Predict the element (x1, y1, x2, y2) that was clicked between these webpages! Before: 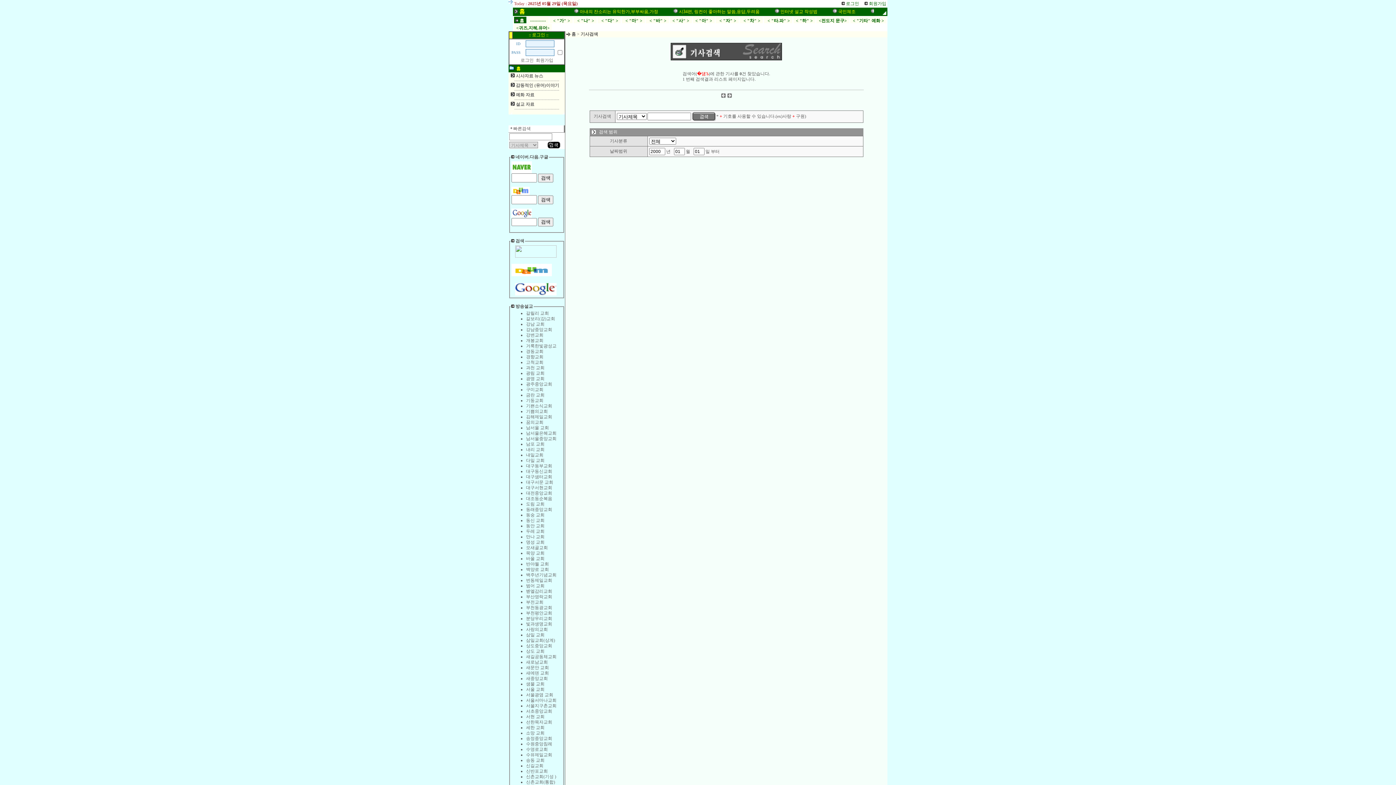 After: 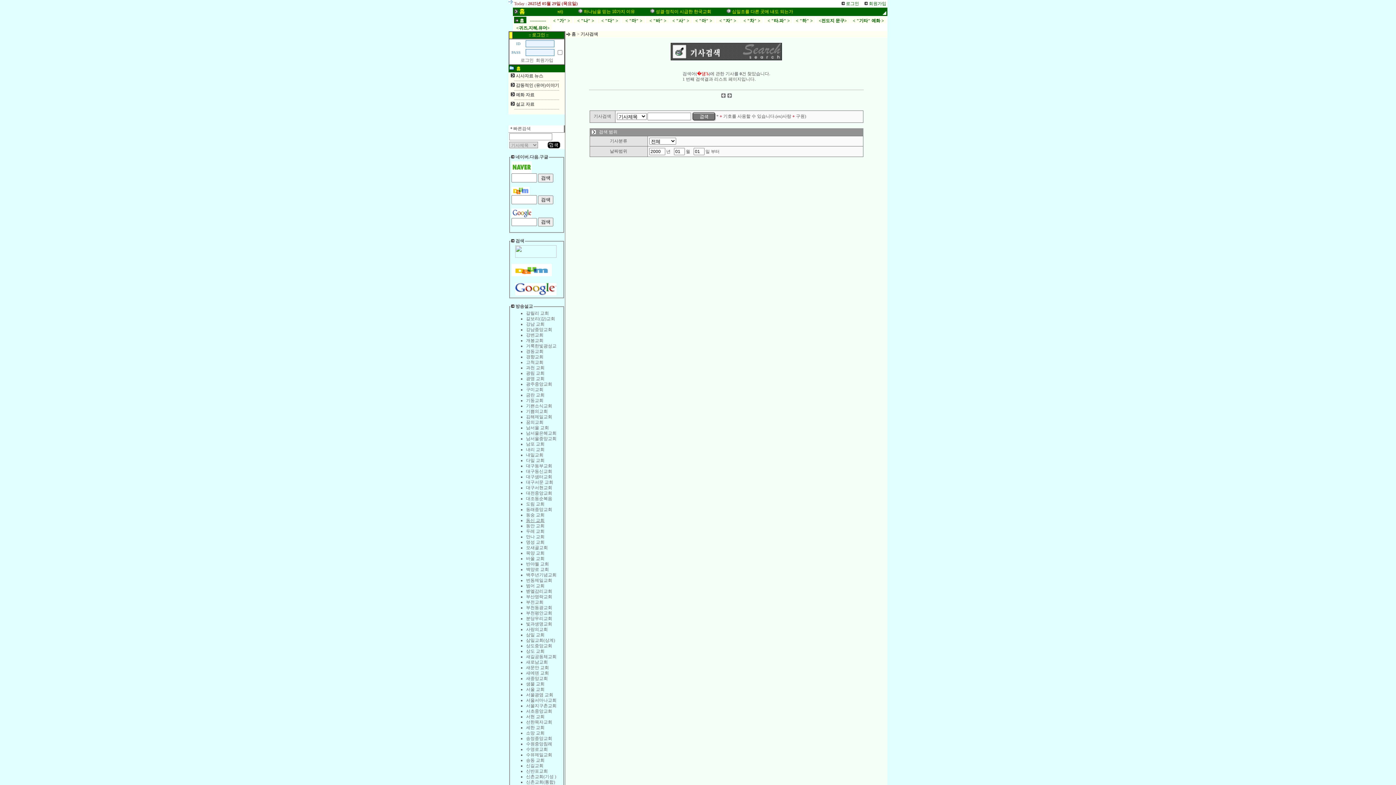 Action: label: 동신 교회 bbox: (526, 518, 544, 523)